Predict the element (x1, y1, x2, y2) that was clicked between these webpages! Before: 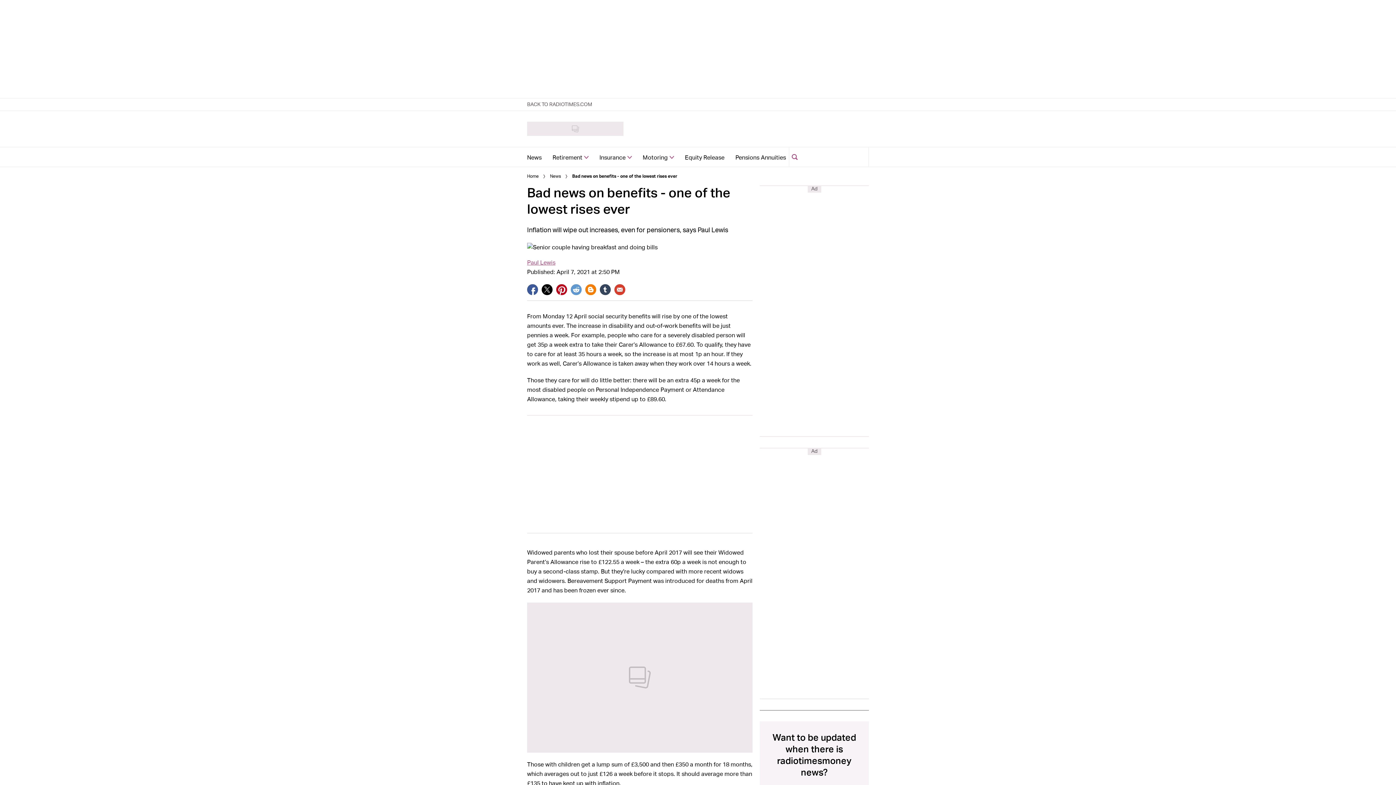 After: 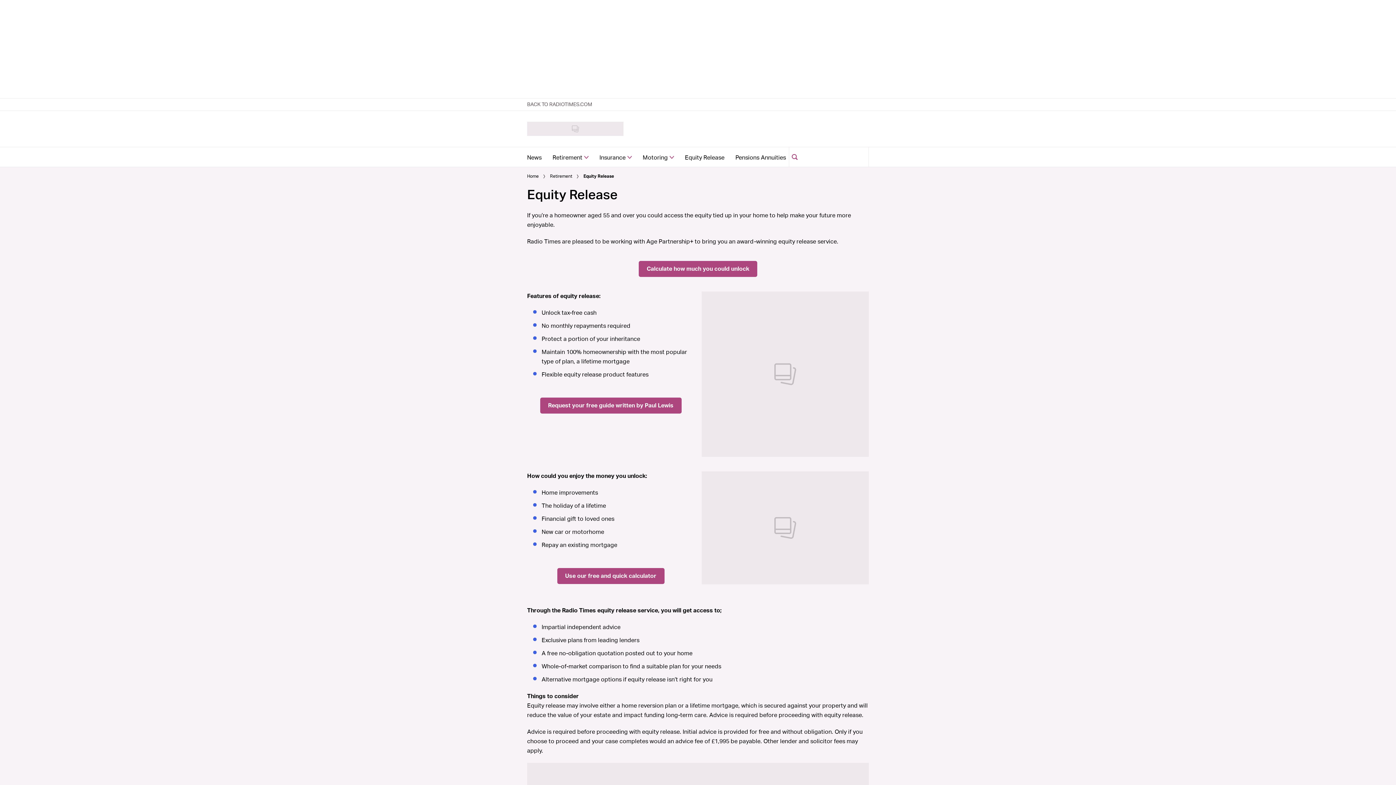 Action: bbox: (679, 147, 730, 166) label: Equity Release